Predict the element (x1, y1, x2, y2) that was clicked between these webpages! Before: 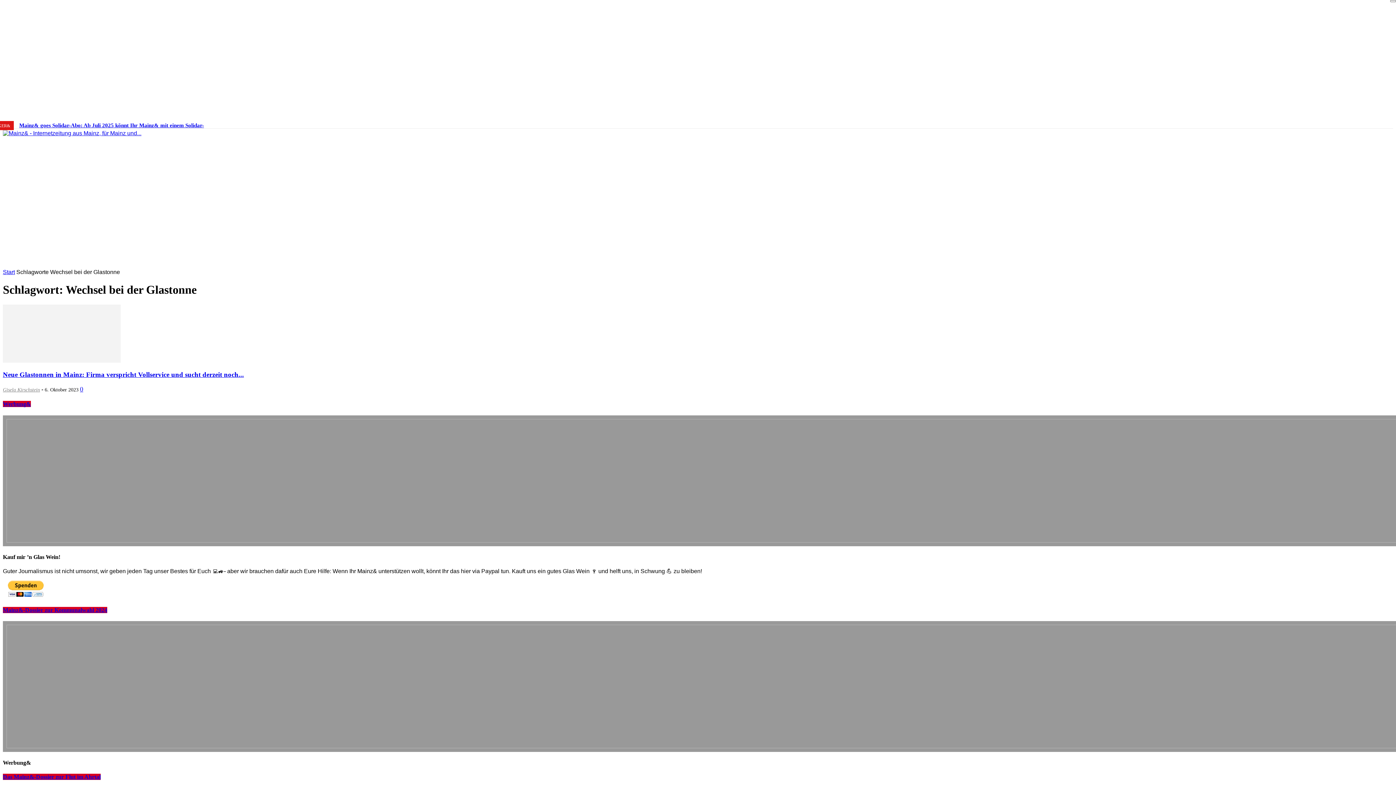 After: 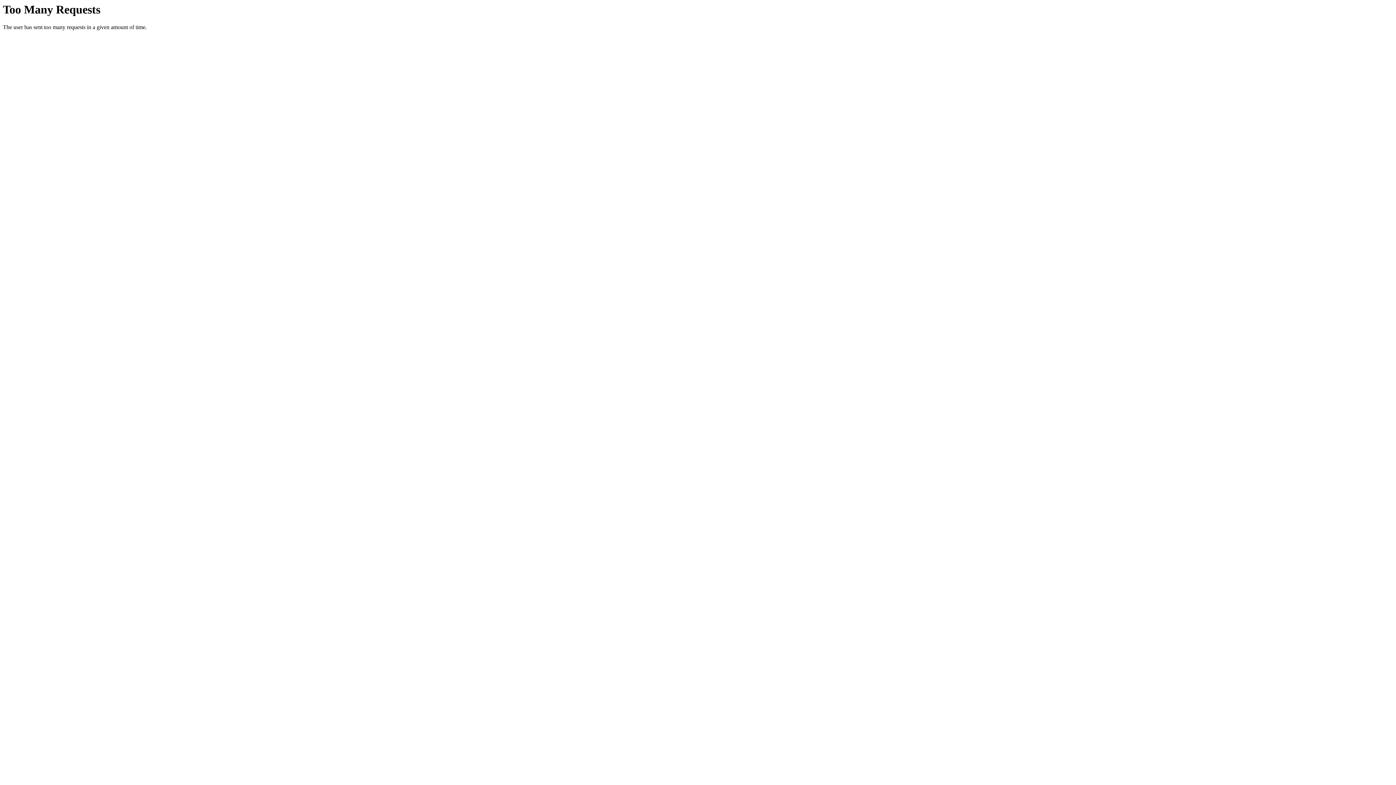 Action: bbox: (421, 250, 463, 268) label: KASTEL&